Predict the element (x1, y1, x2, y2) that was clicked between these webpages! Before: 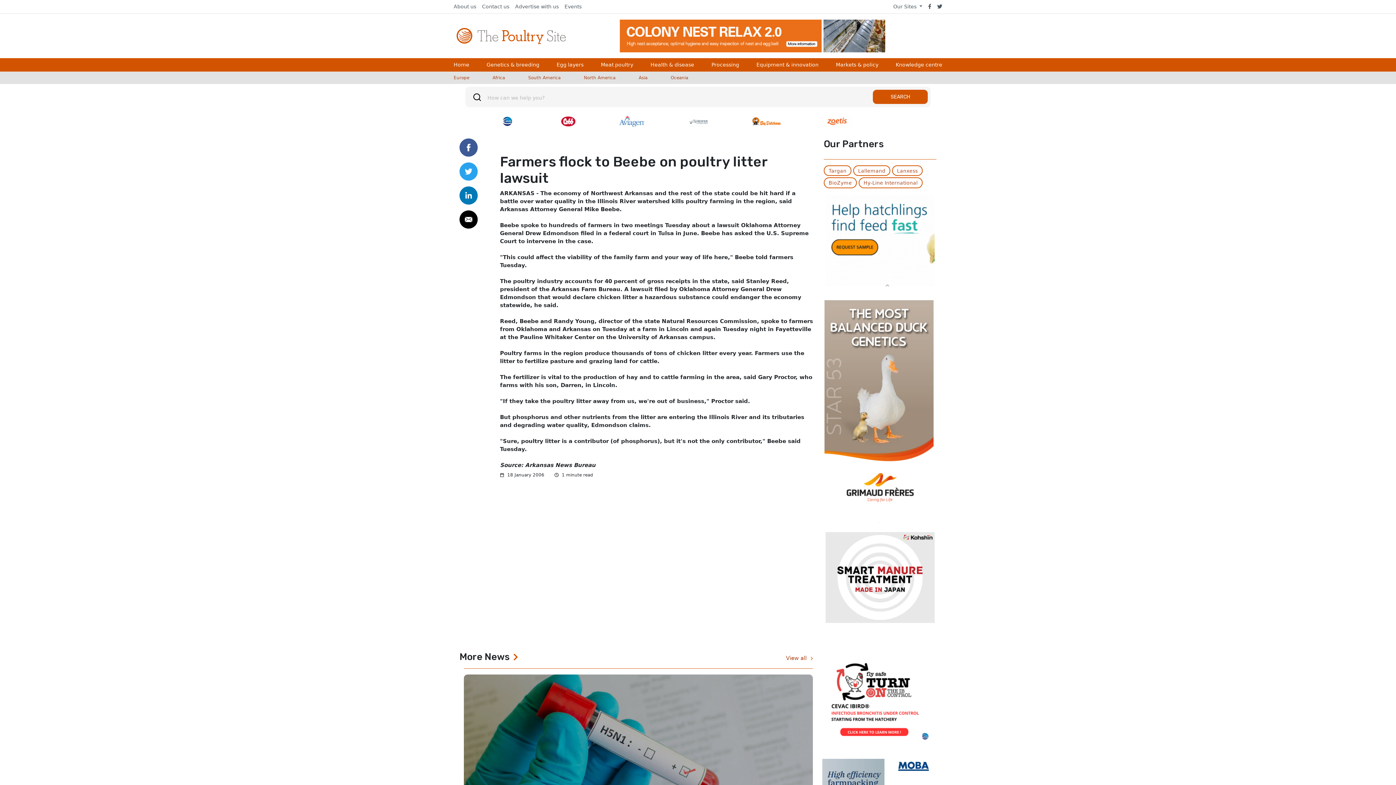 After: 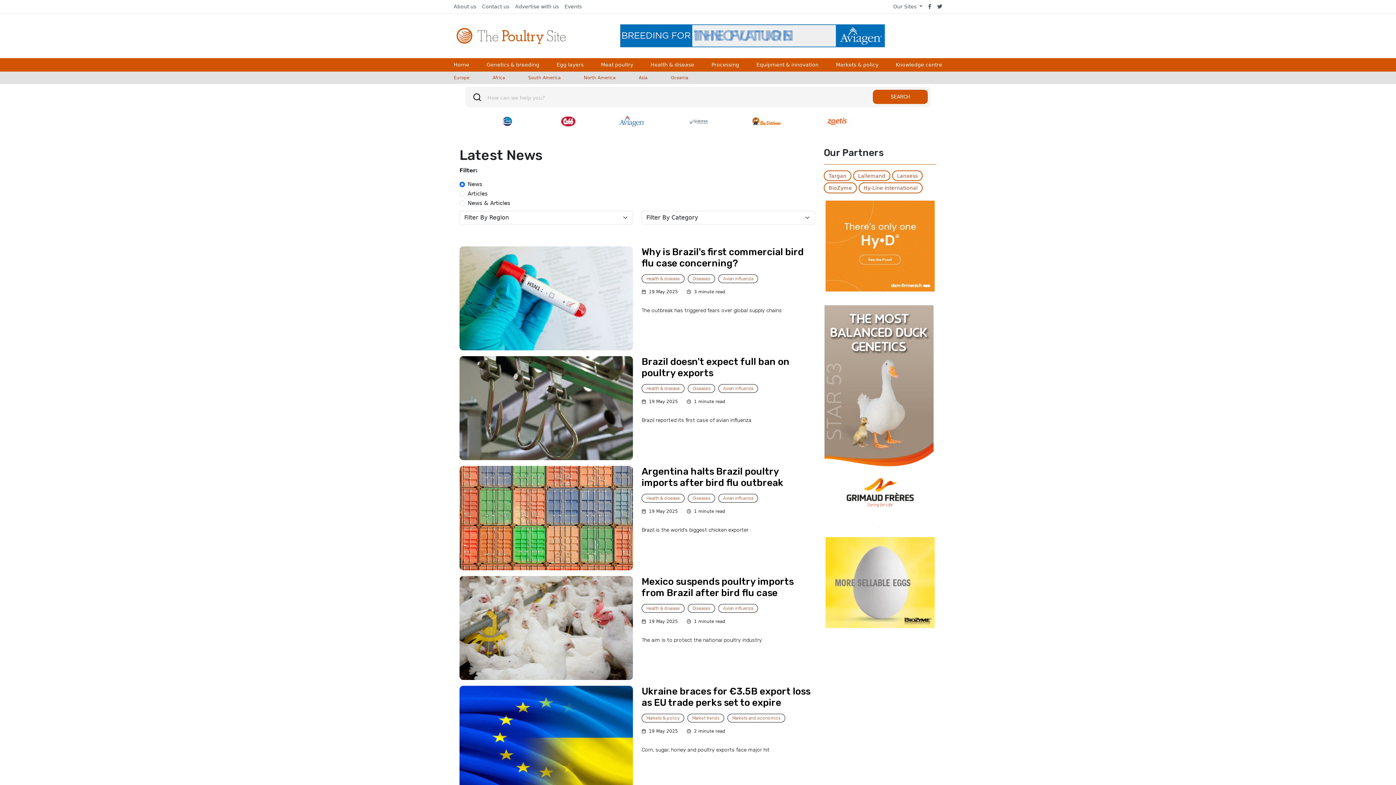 Action: label: View all  bbox: (781, 651, 817, 662)